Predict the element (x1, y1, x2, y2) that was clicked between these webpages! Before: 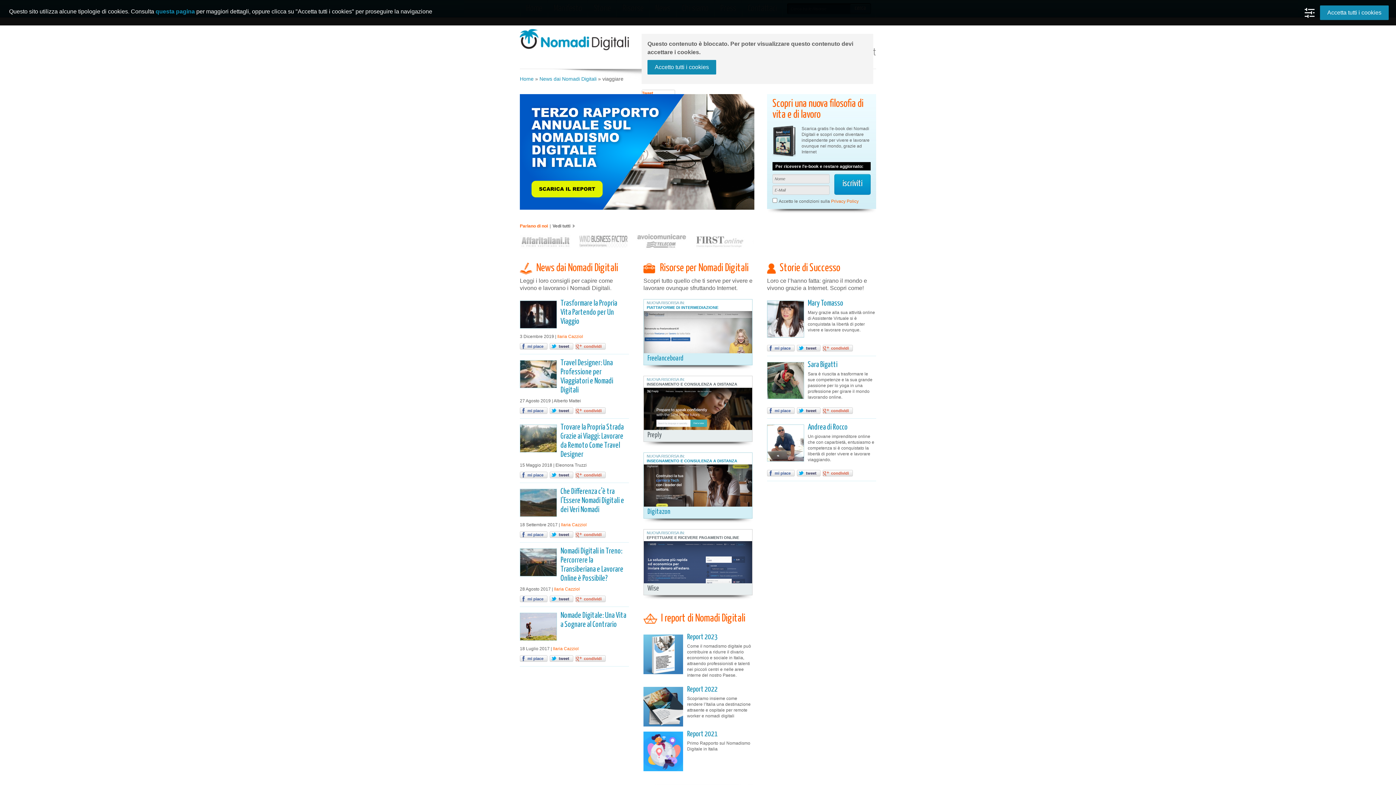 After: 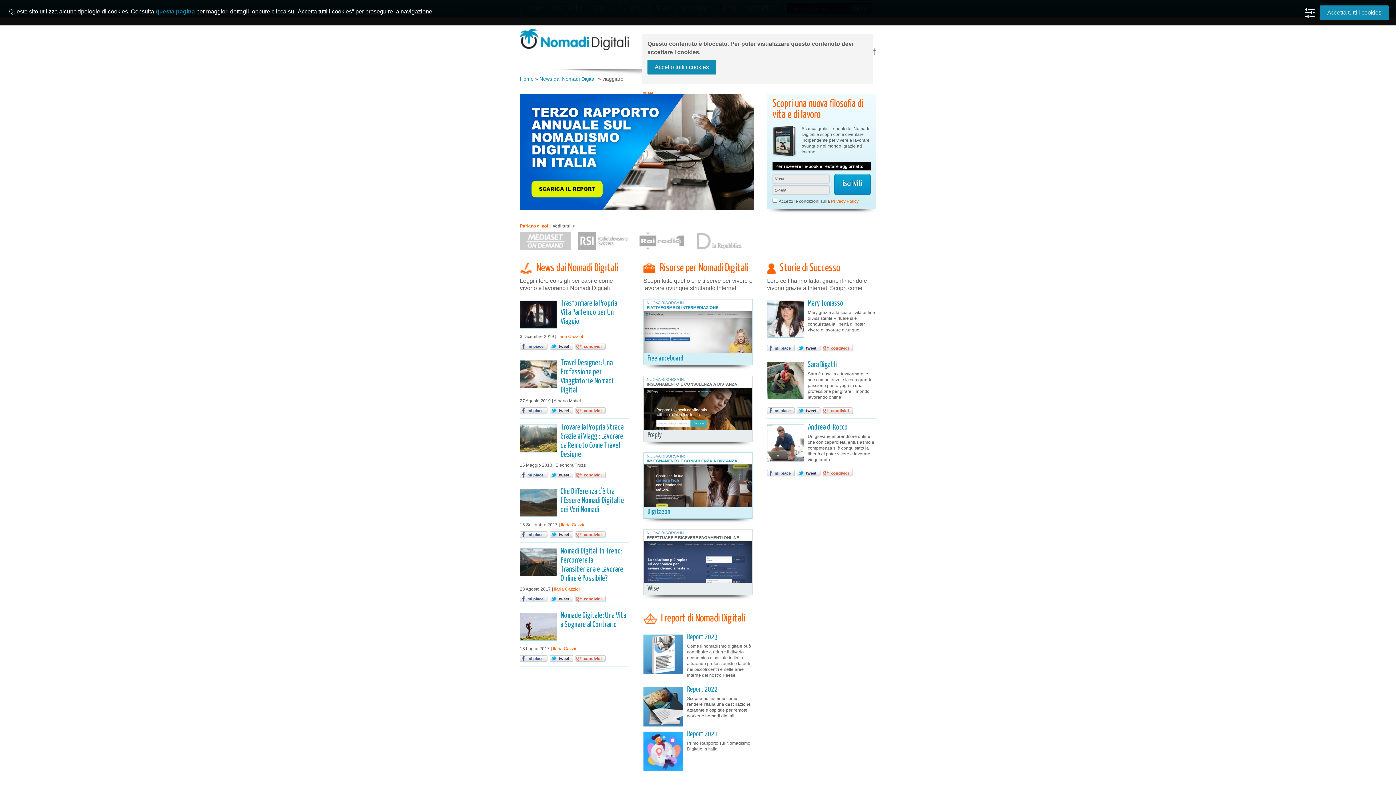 Action: label: condividi bbox: (575, 471, 605, 478)